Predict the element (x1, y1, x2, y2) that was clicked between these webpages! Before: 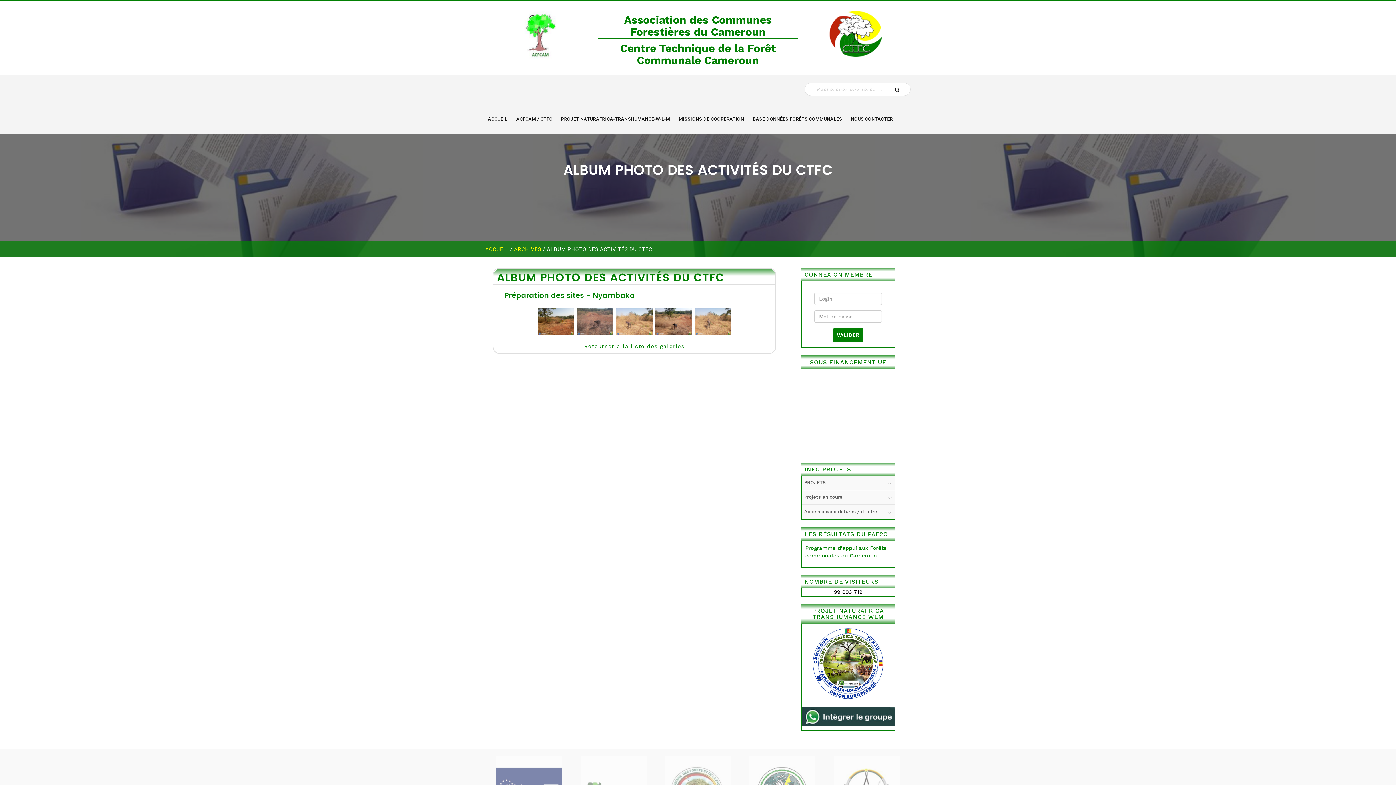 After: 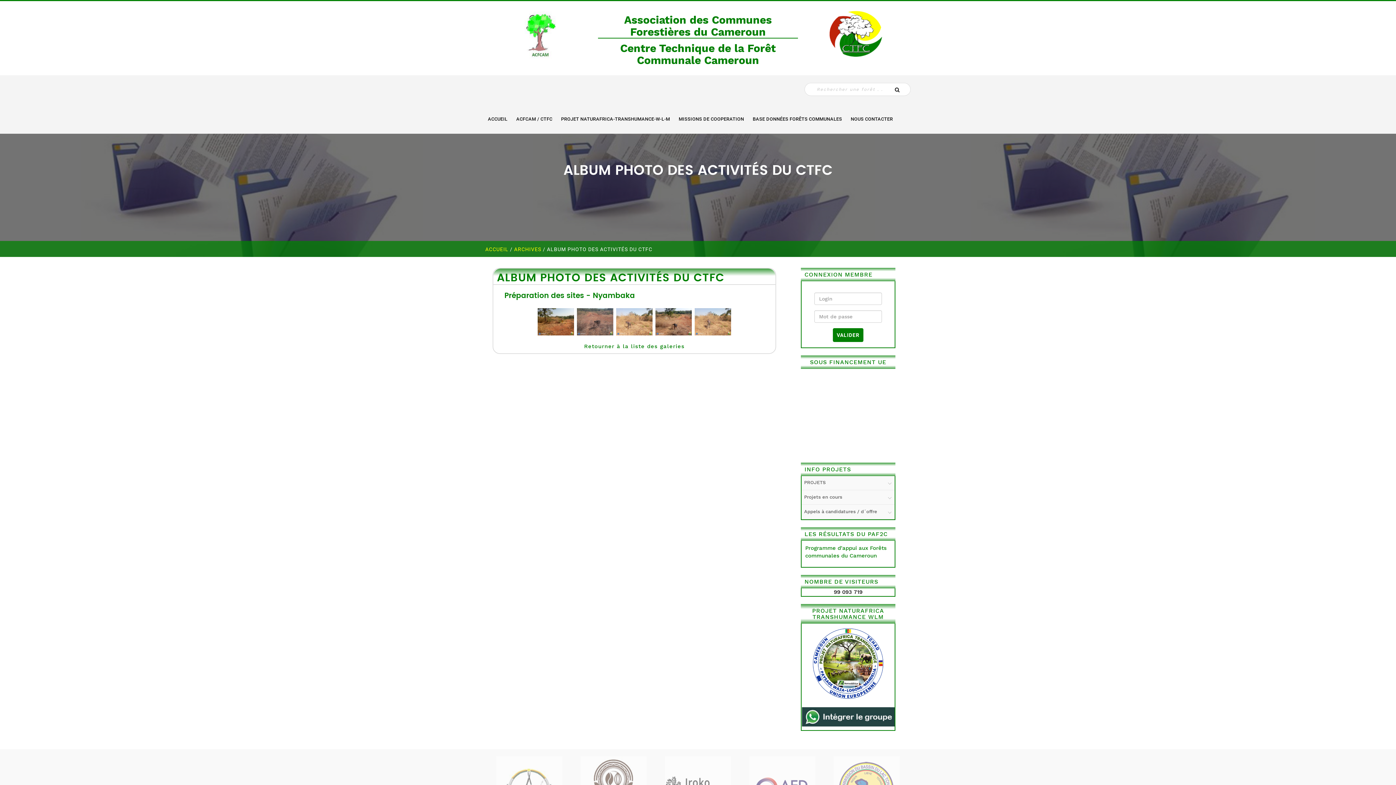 Action: bbox: (802, 713, 894, 720)